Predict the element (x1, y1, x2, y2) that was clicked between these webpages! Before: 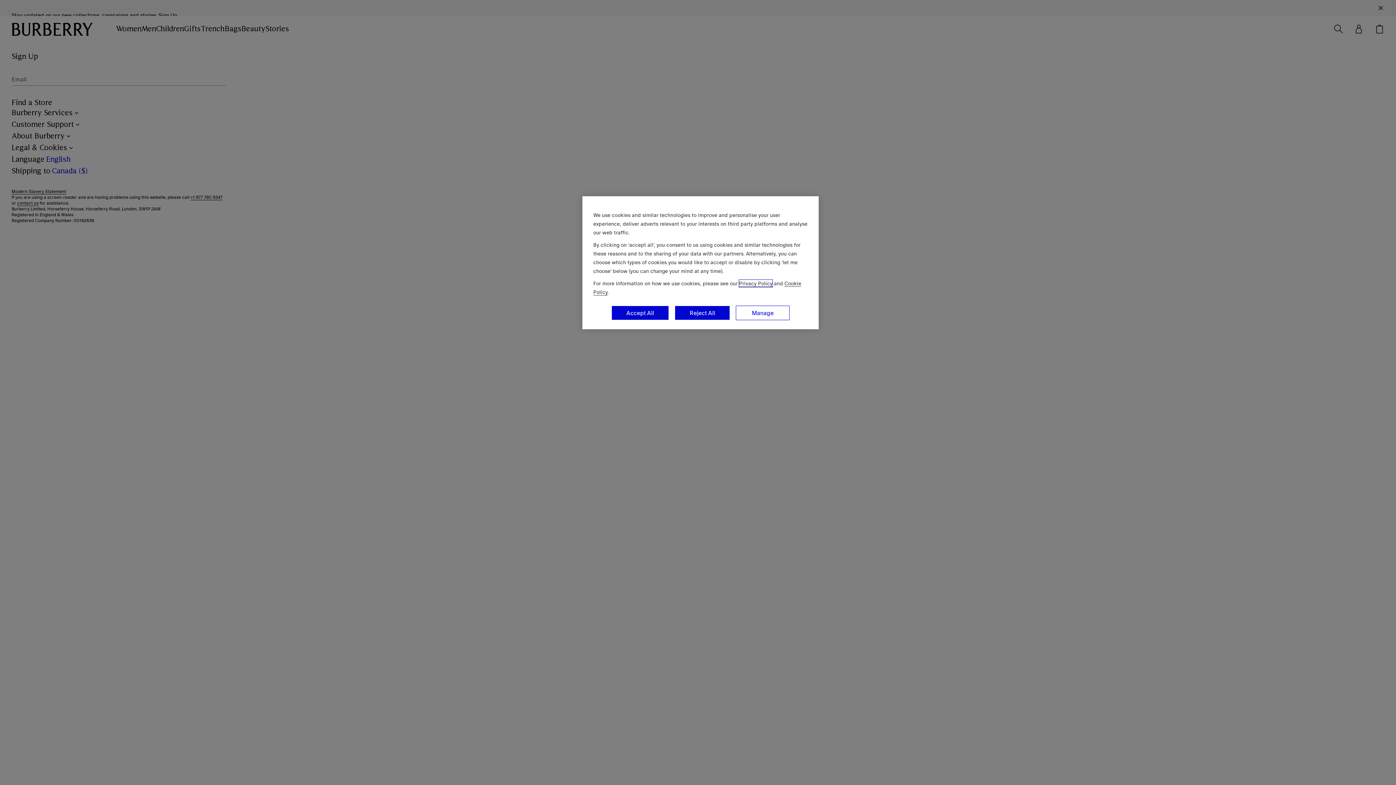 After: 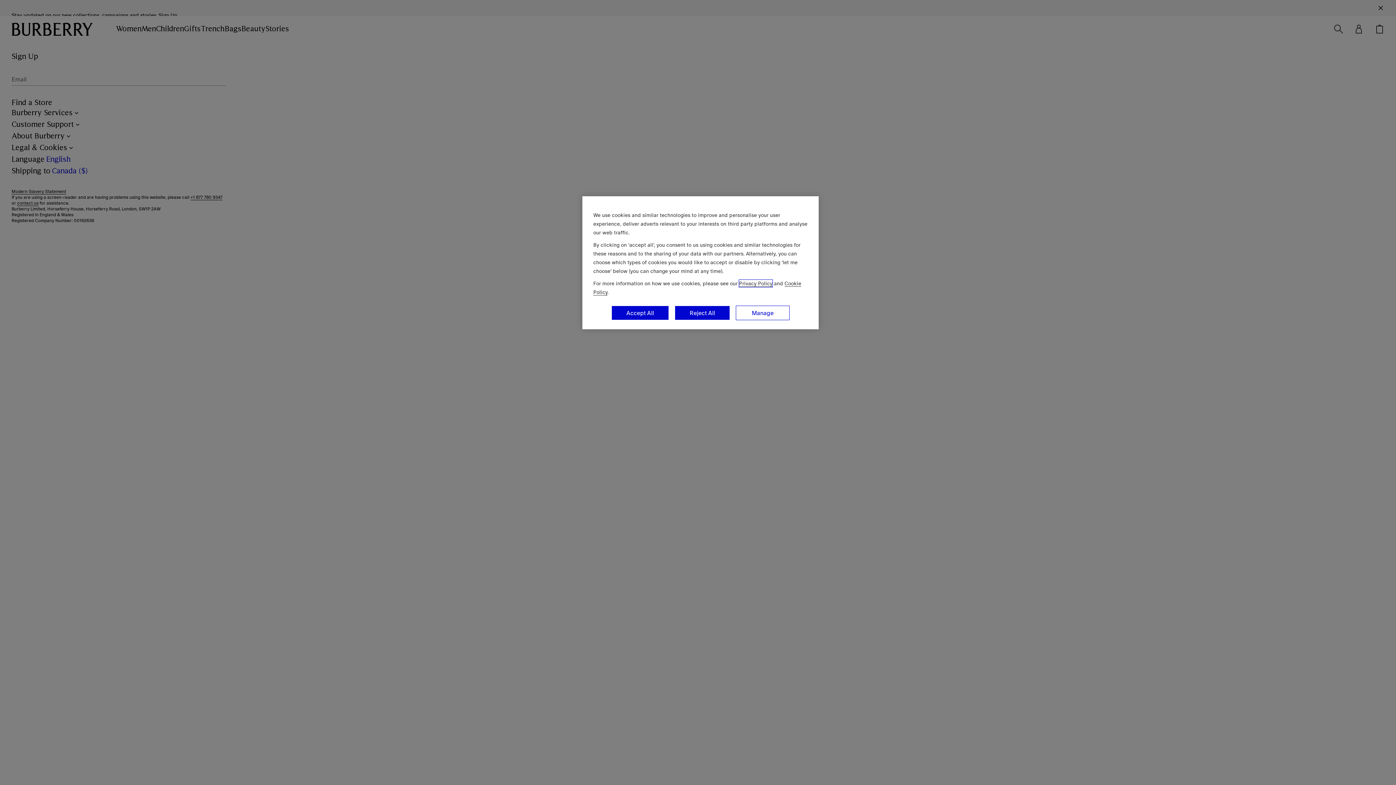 Action: bbox: (739, 280, 772, 287) label: Privacy Policy